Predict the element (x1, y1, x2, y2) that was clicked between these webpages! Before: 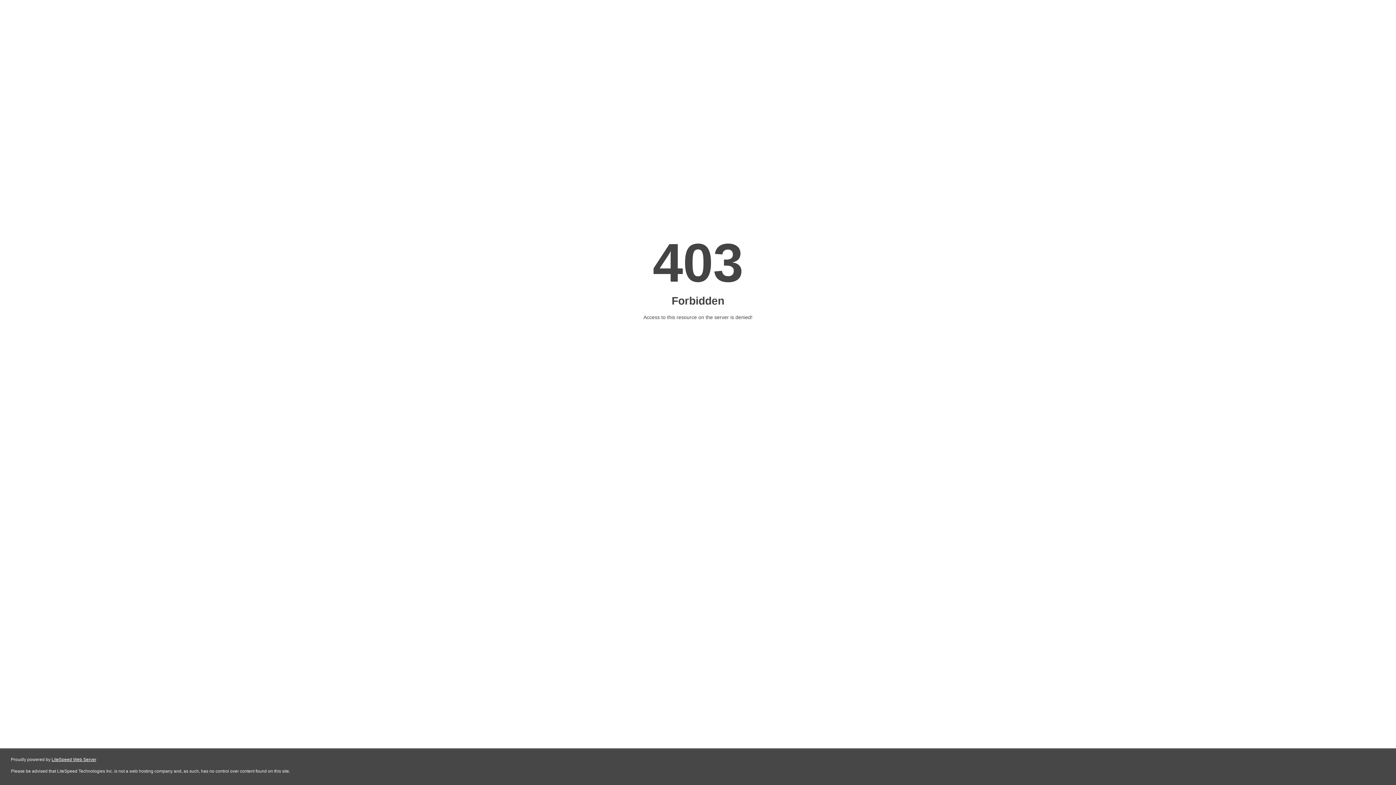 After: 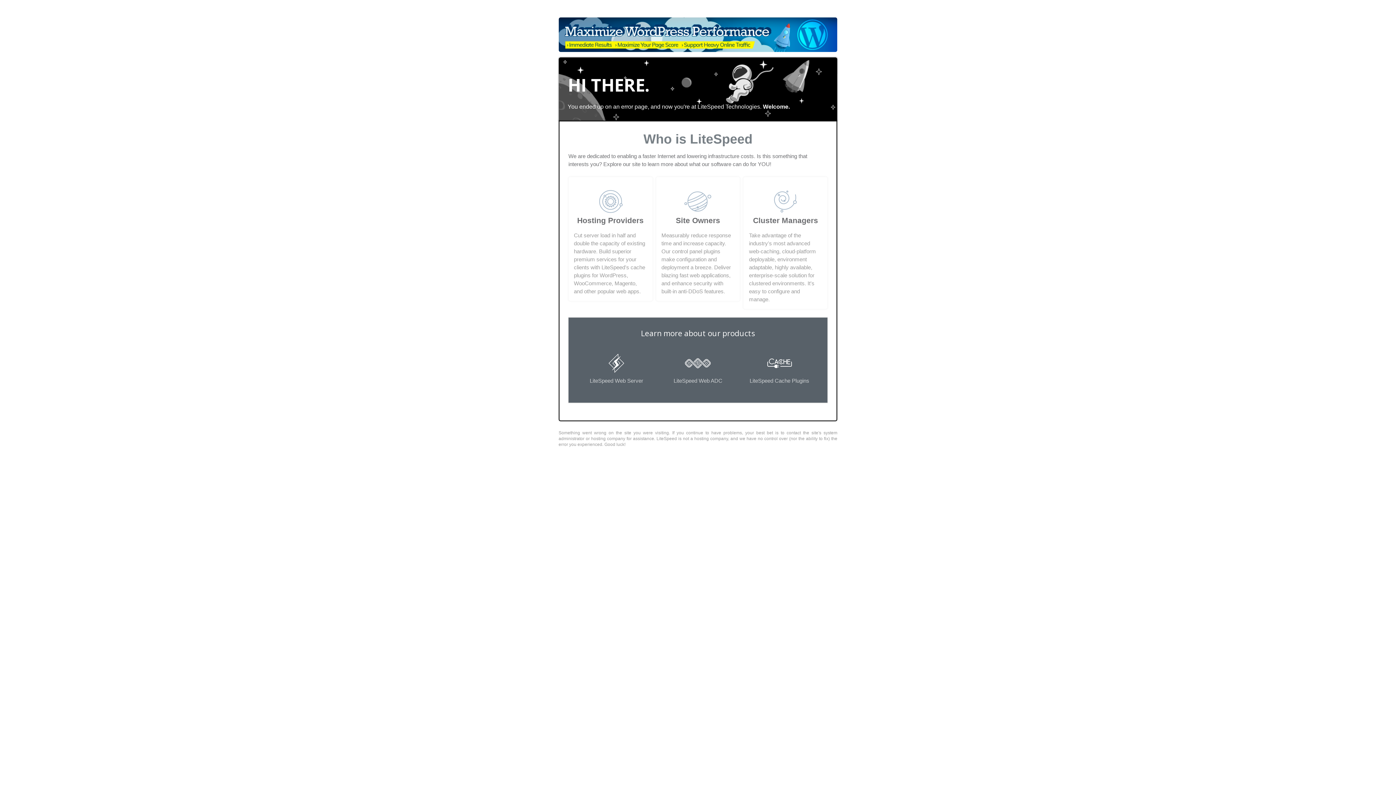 Action: label: LiteSpeed Web Server bbox: (51, 757, 96, 762)